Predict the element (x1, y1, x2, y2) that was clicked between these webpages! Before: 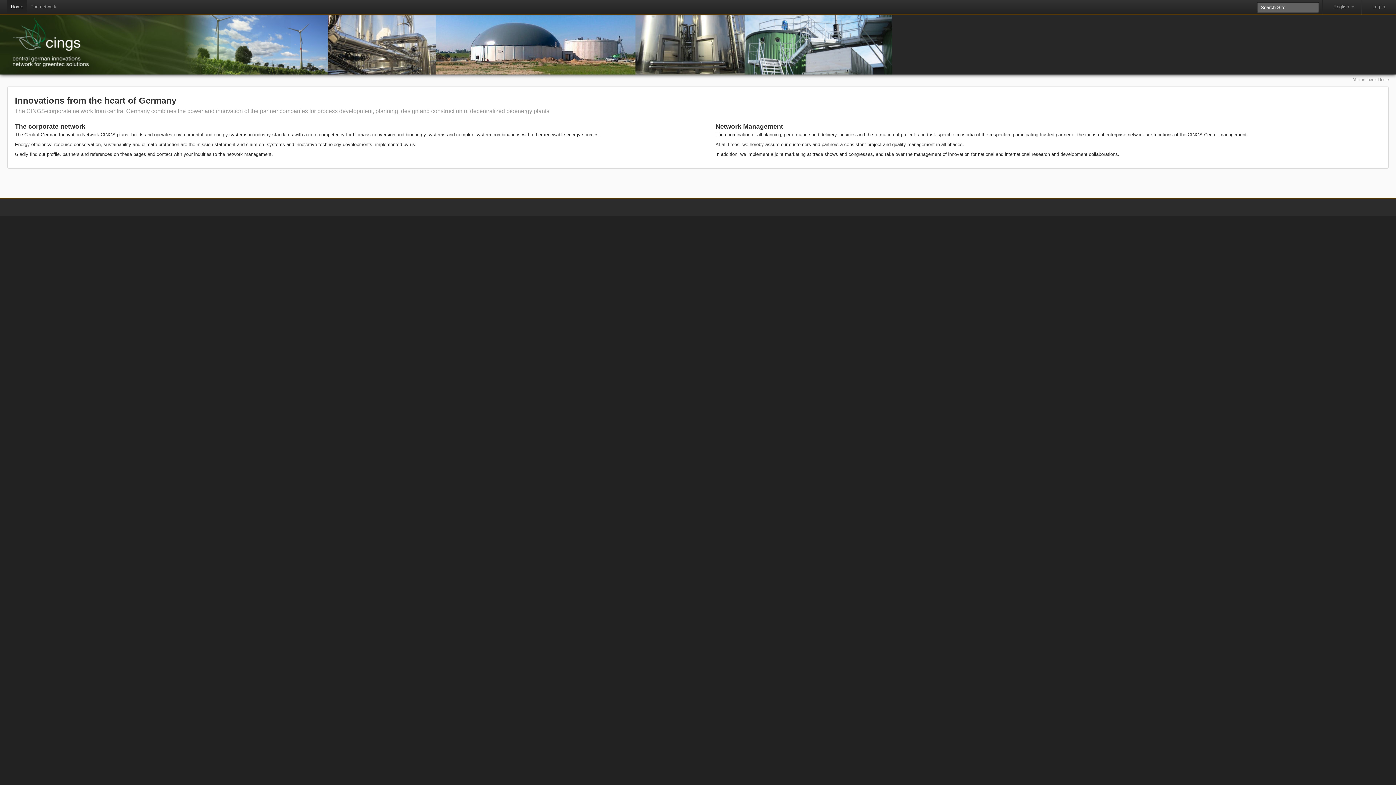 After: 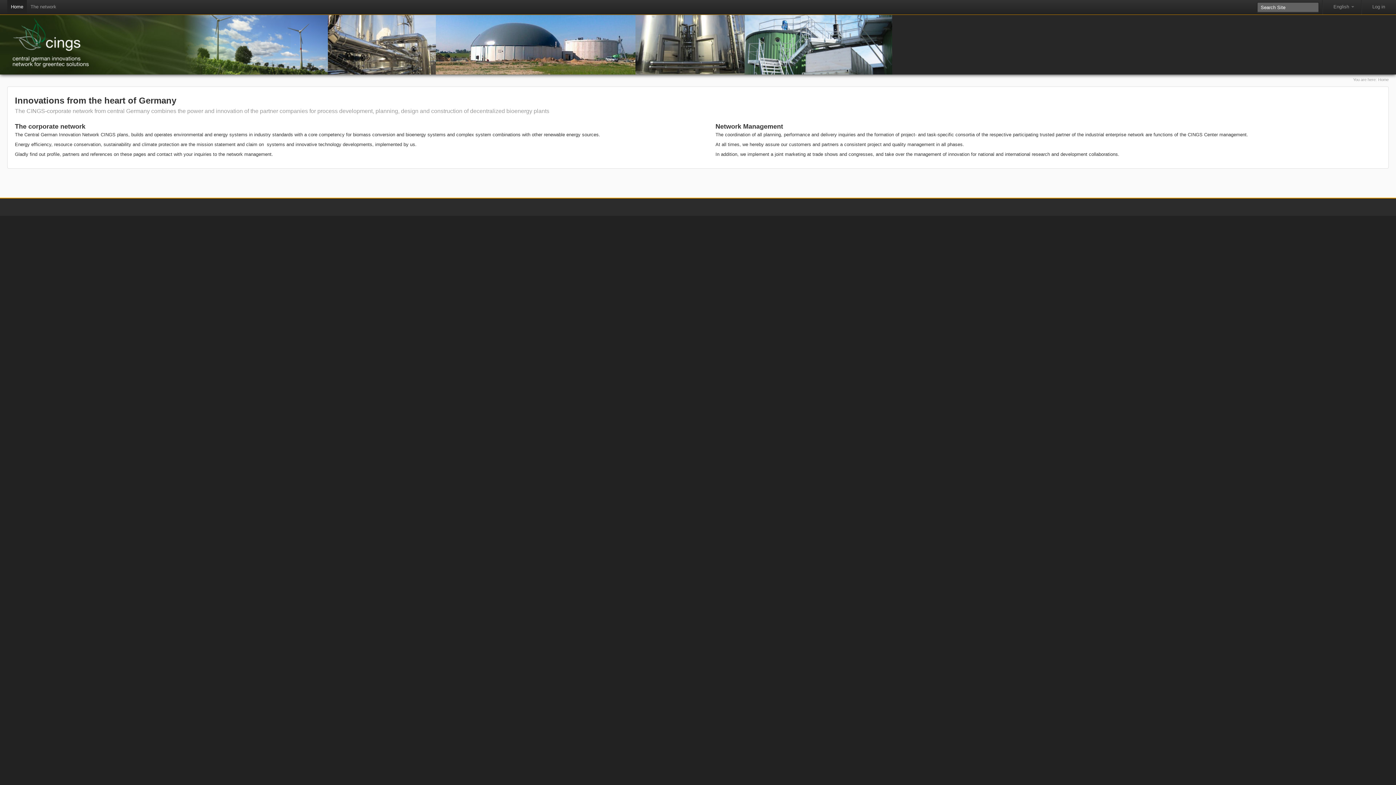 Action: label: Home bbox: (7, 0, 26, 14)